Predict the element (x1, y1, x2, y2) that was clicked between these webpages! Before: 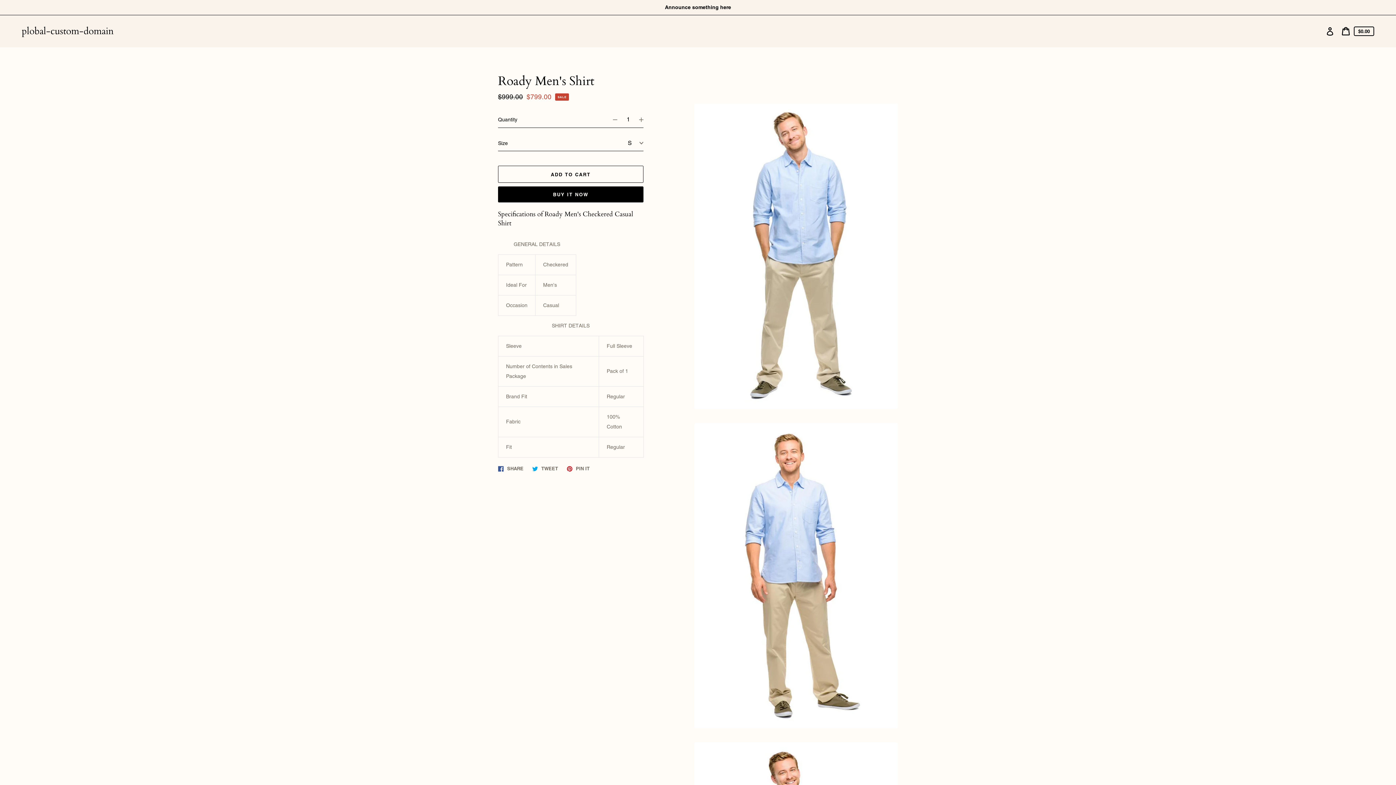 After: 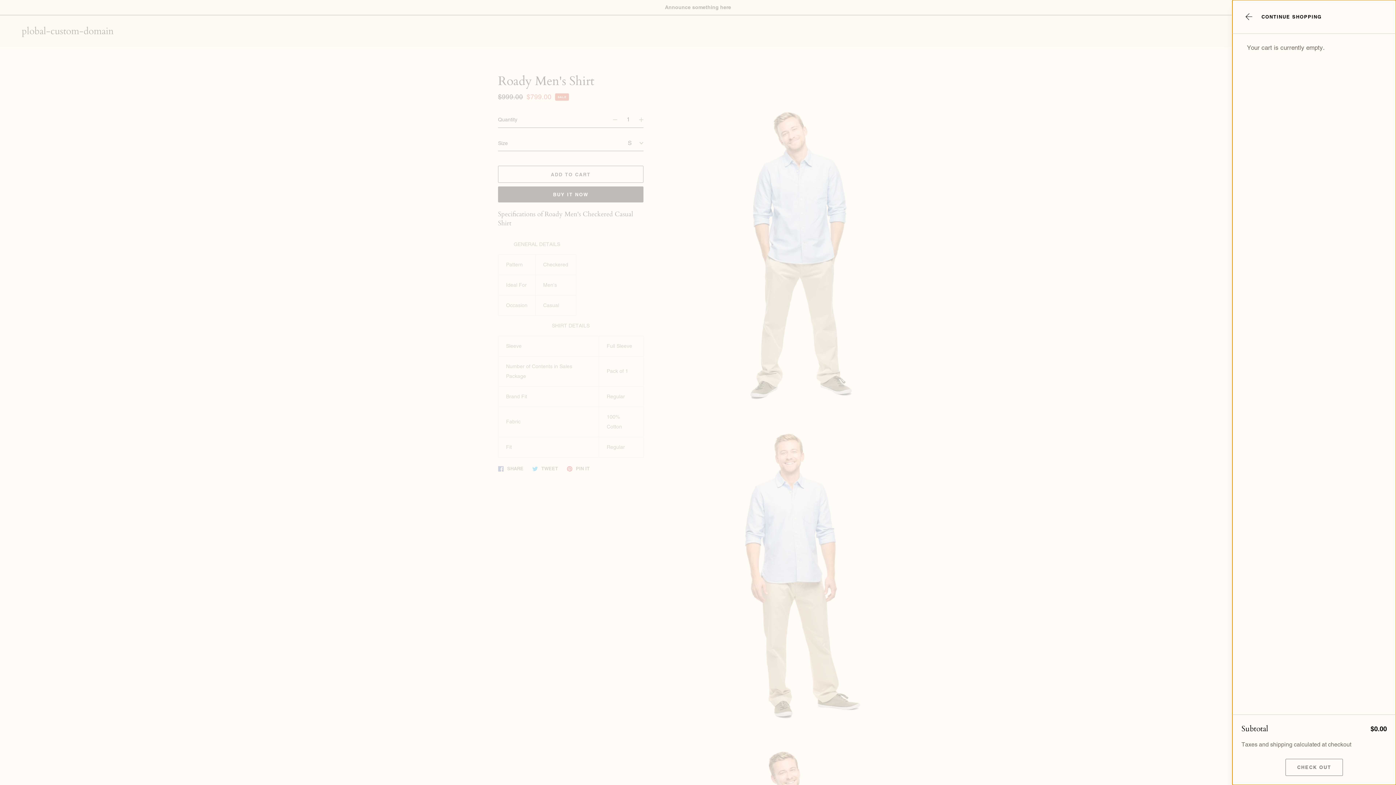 Action: label: Cart bbox: (1338, 23, 1354, 39)